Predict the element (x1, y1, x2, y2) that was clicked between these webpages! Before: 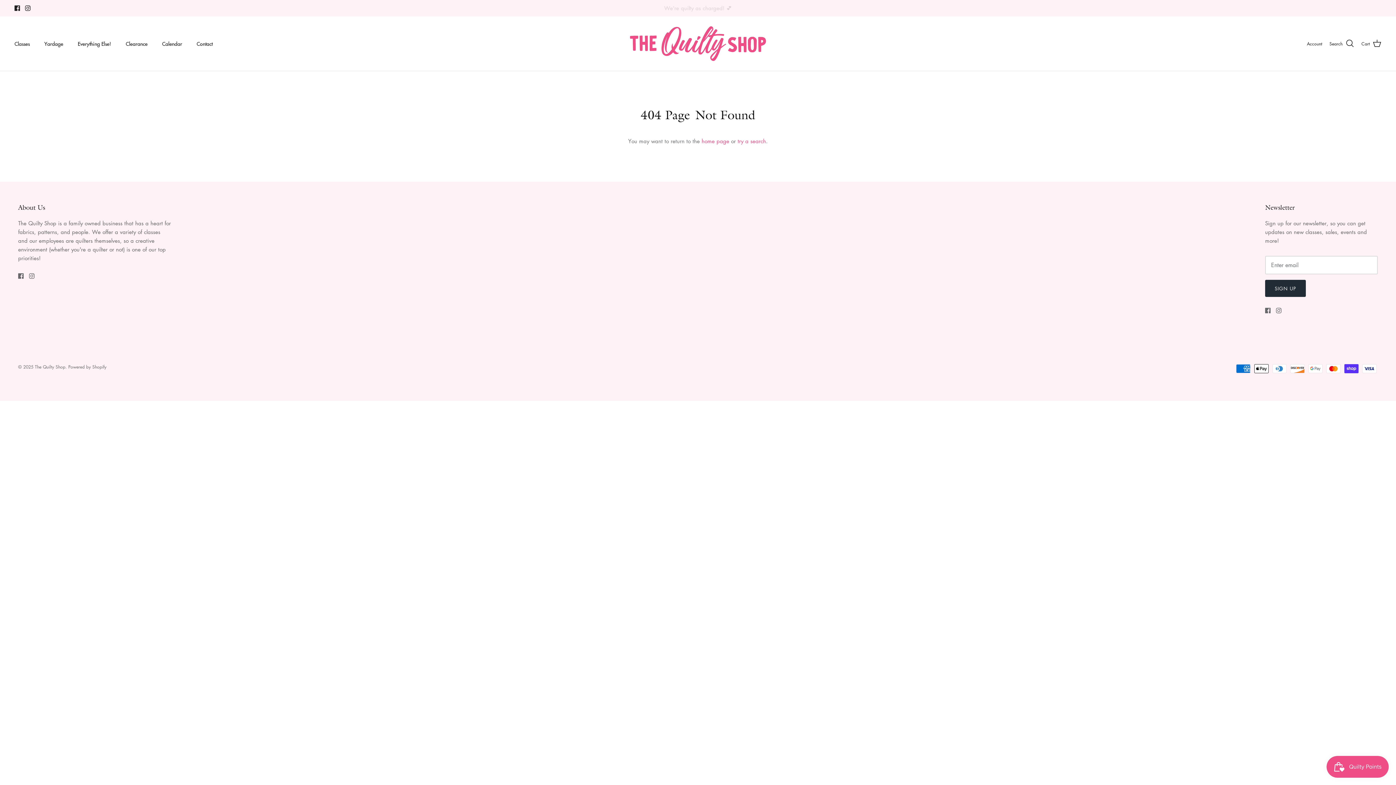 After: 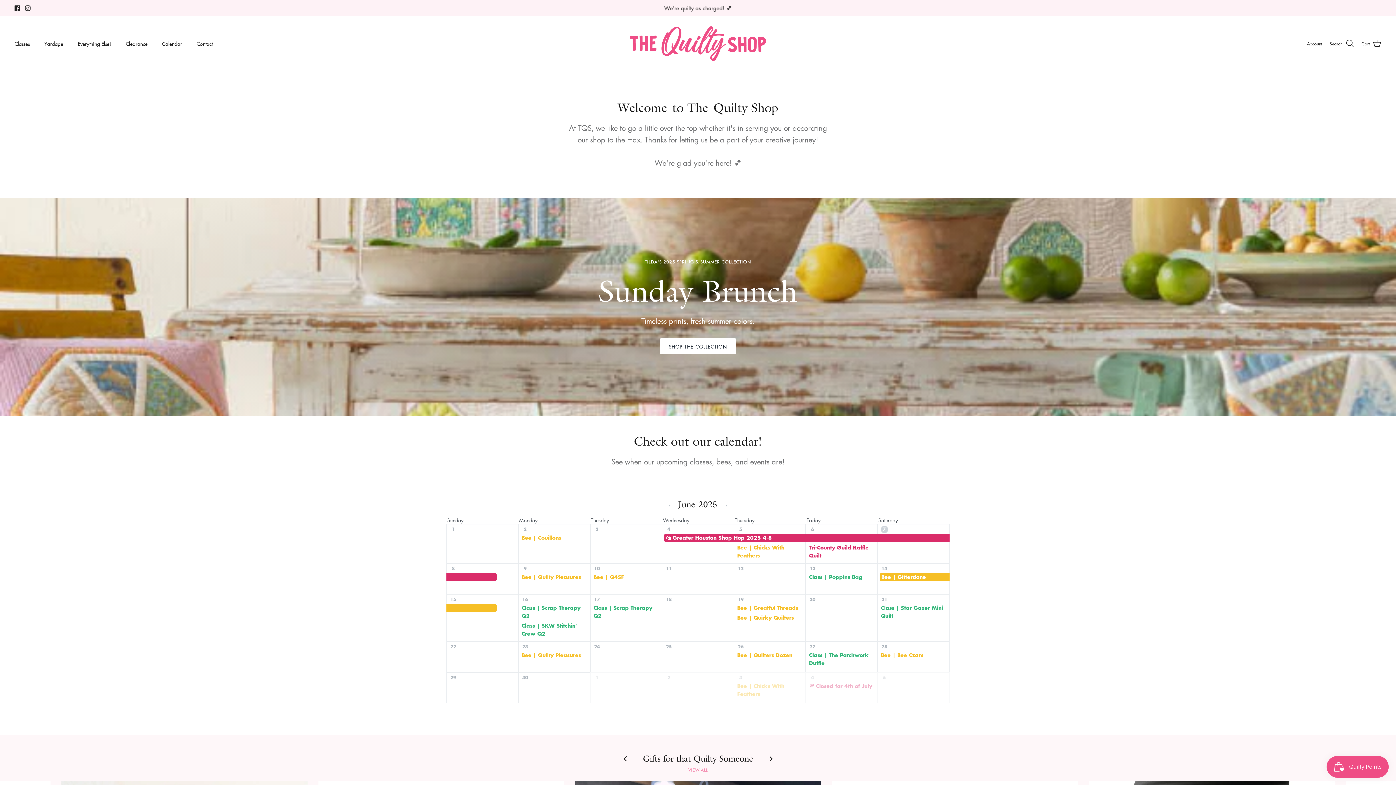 Action: bbox: (625, 23, 770, 63)